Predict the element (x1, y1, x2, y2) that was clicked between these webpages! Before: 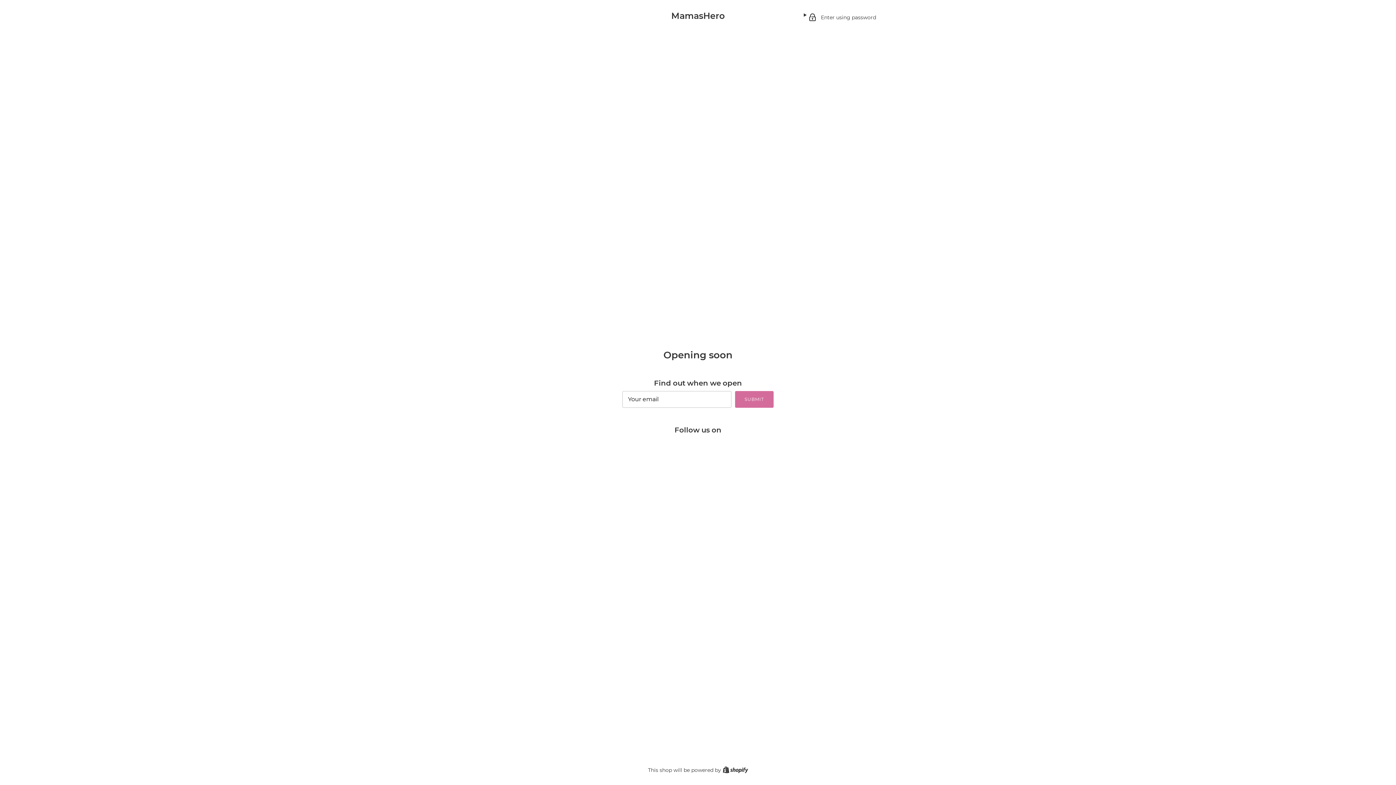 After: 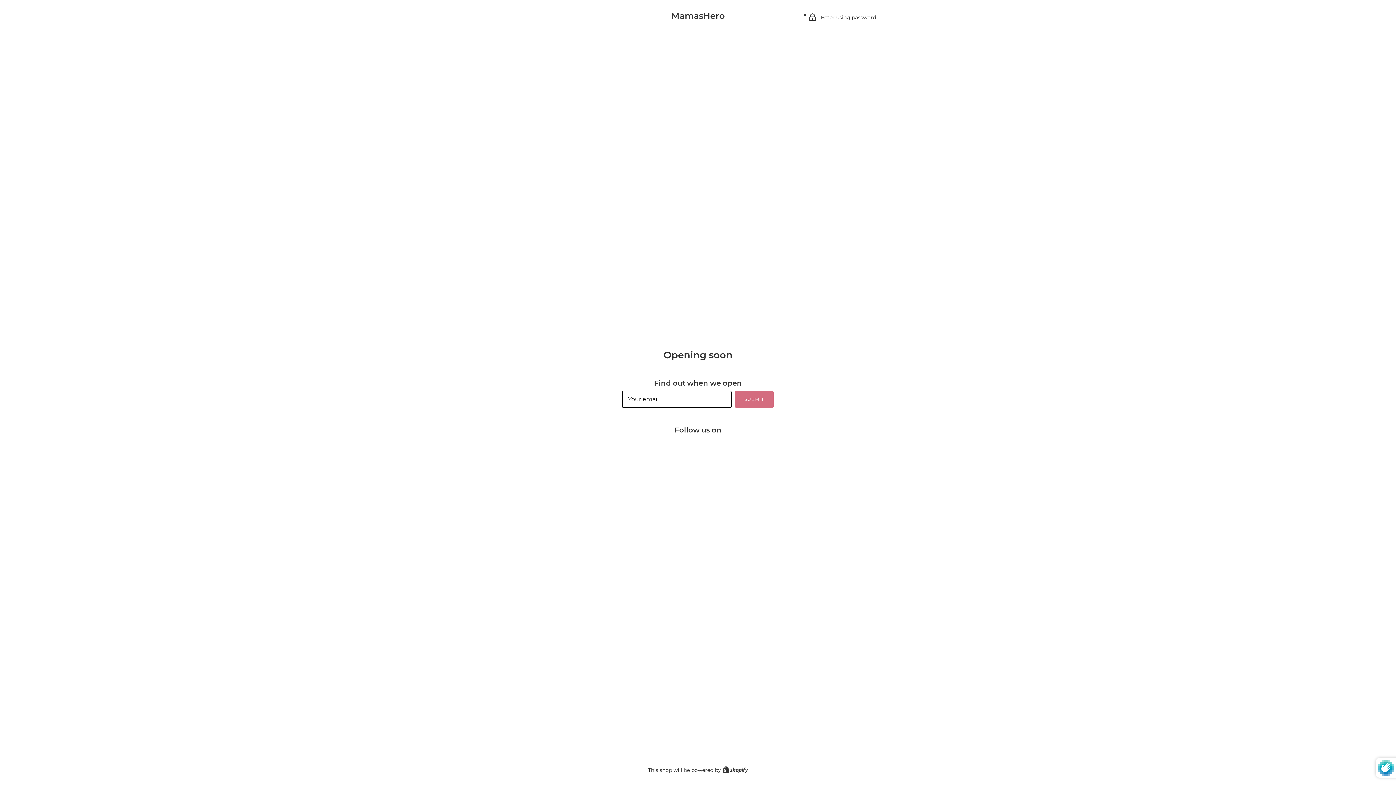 Action: label: SUBMIT bbox: (735, 391, 773, 408)